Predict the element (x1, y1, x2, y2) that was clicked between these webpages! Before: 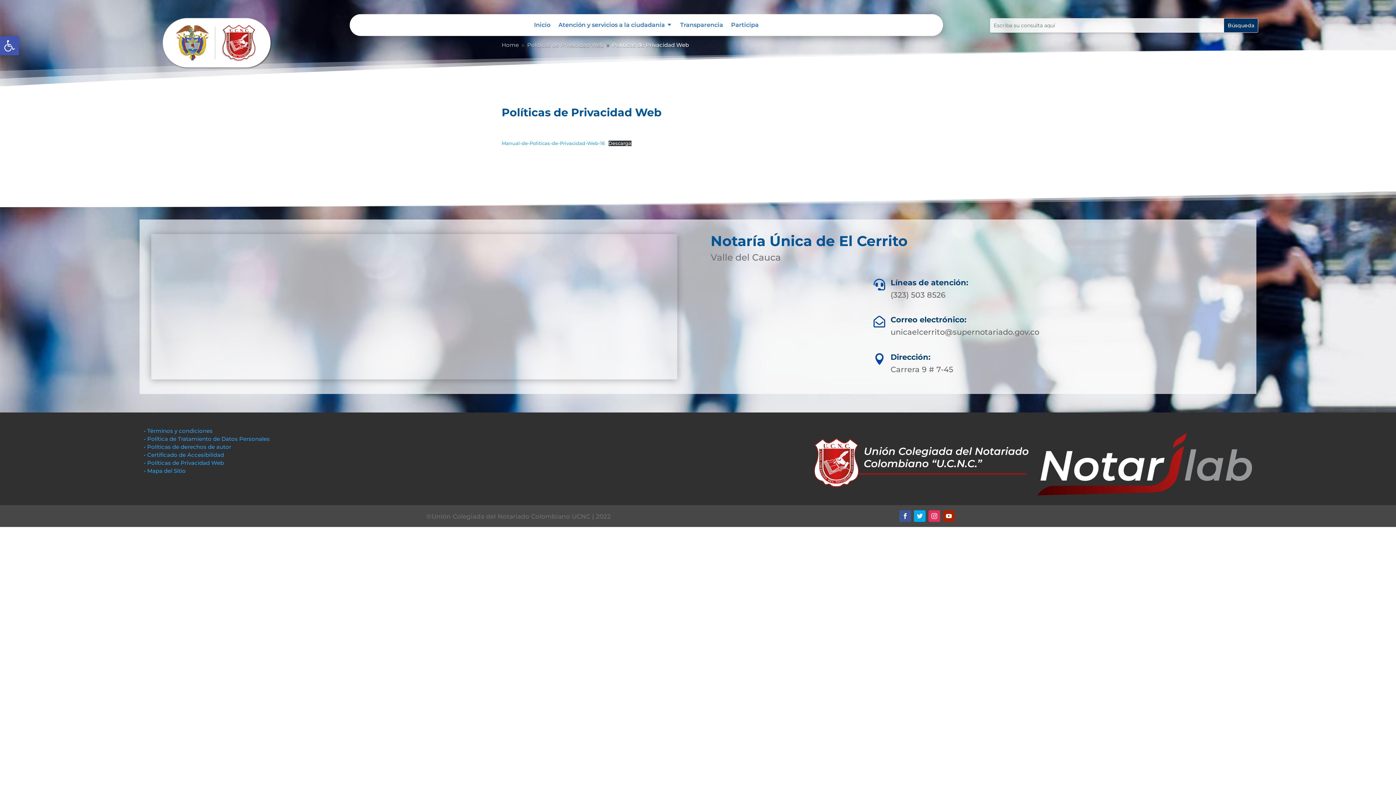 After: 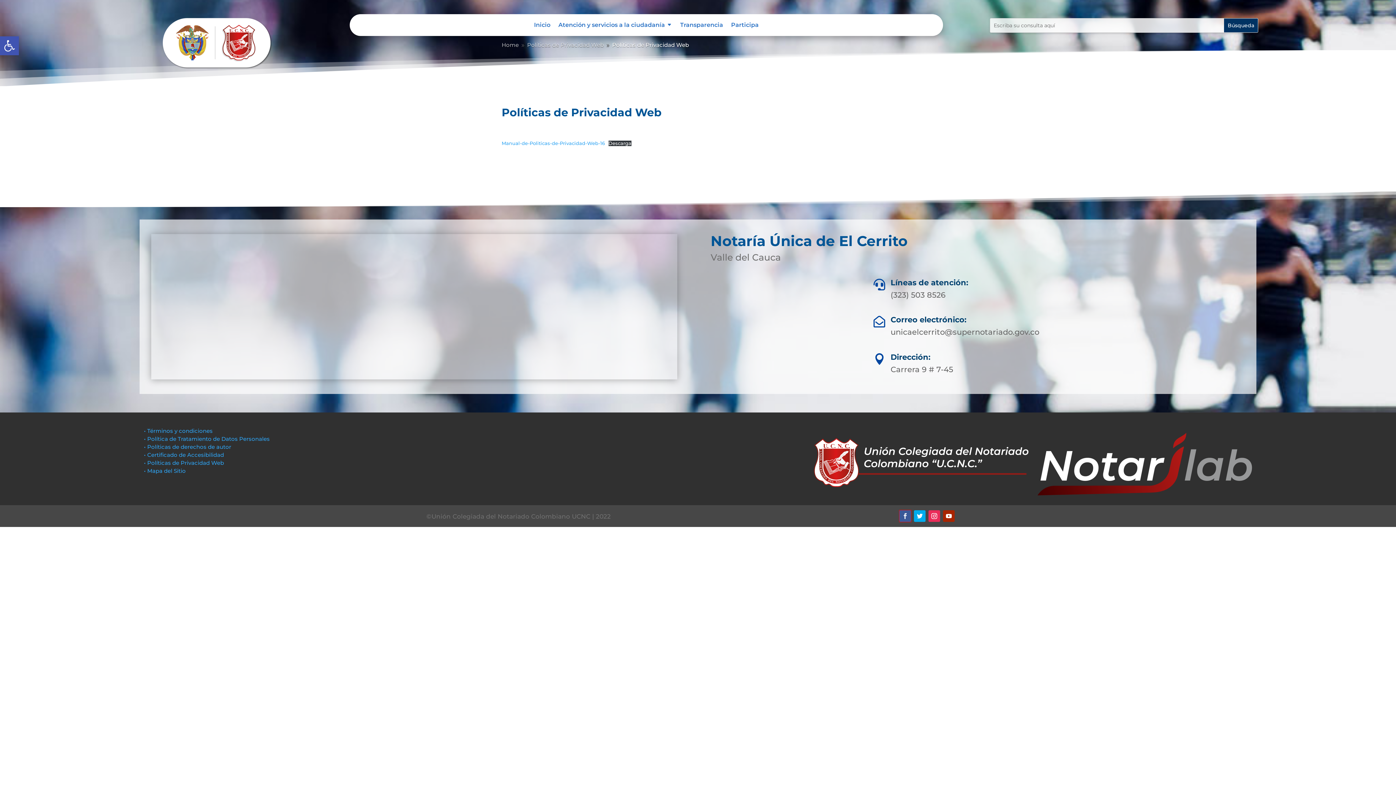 Action: bbox: (899, 510, 911, 522)